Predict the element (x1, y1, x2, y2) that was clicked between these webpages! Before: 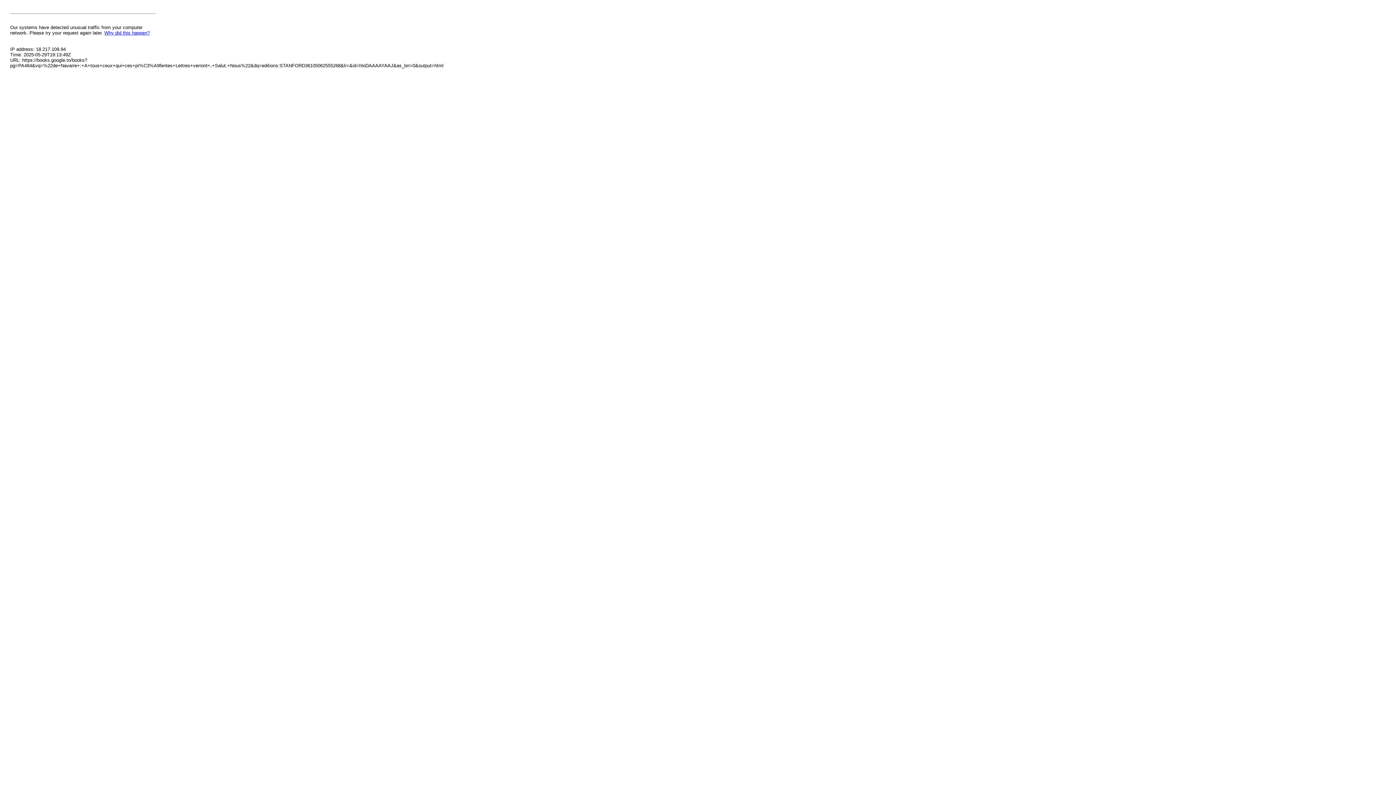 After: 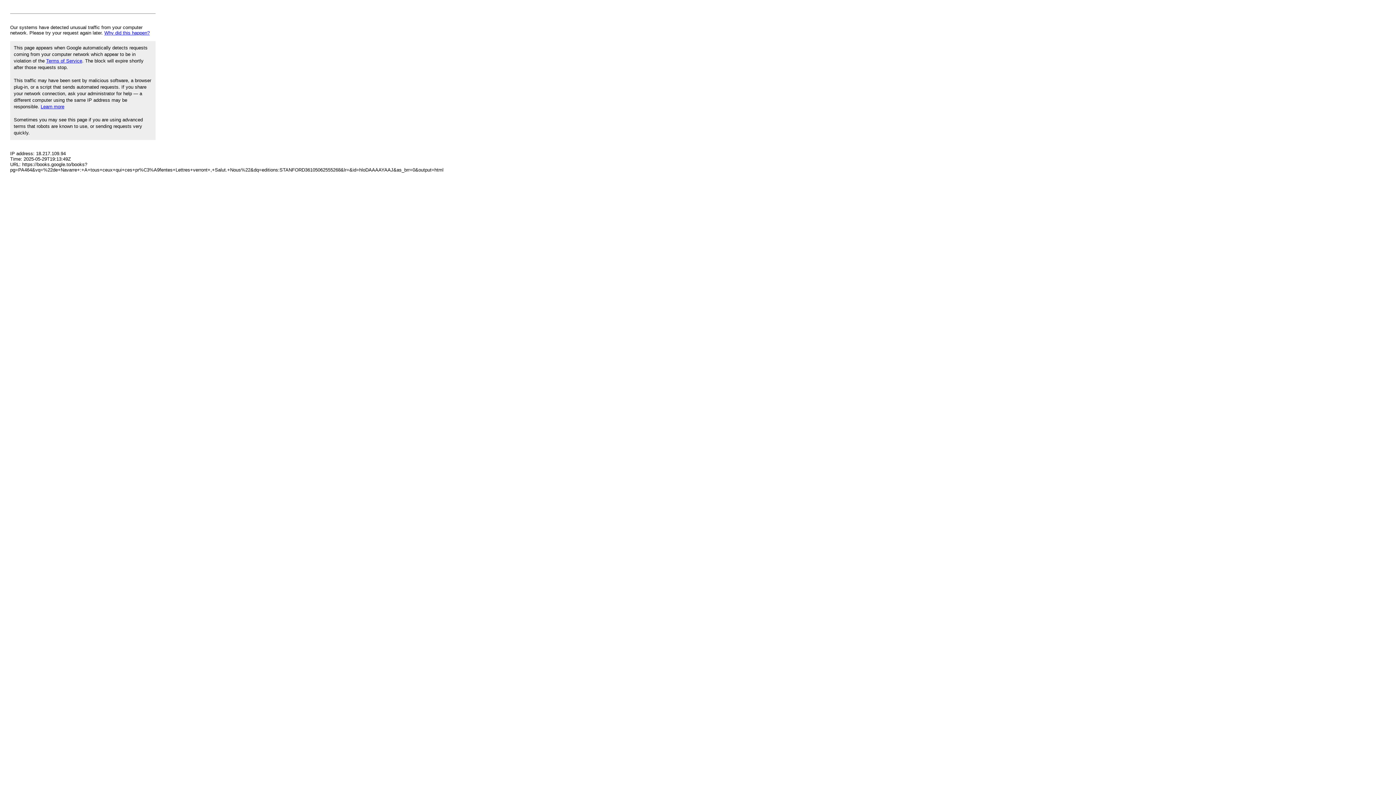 Action: label: Why did this happen? bbox: (104, 30, 149, 35)